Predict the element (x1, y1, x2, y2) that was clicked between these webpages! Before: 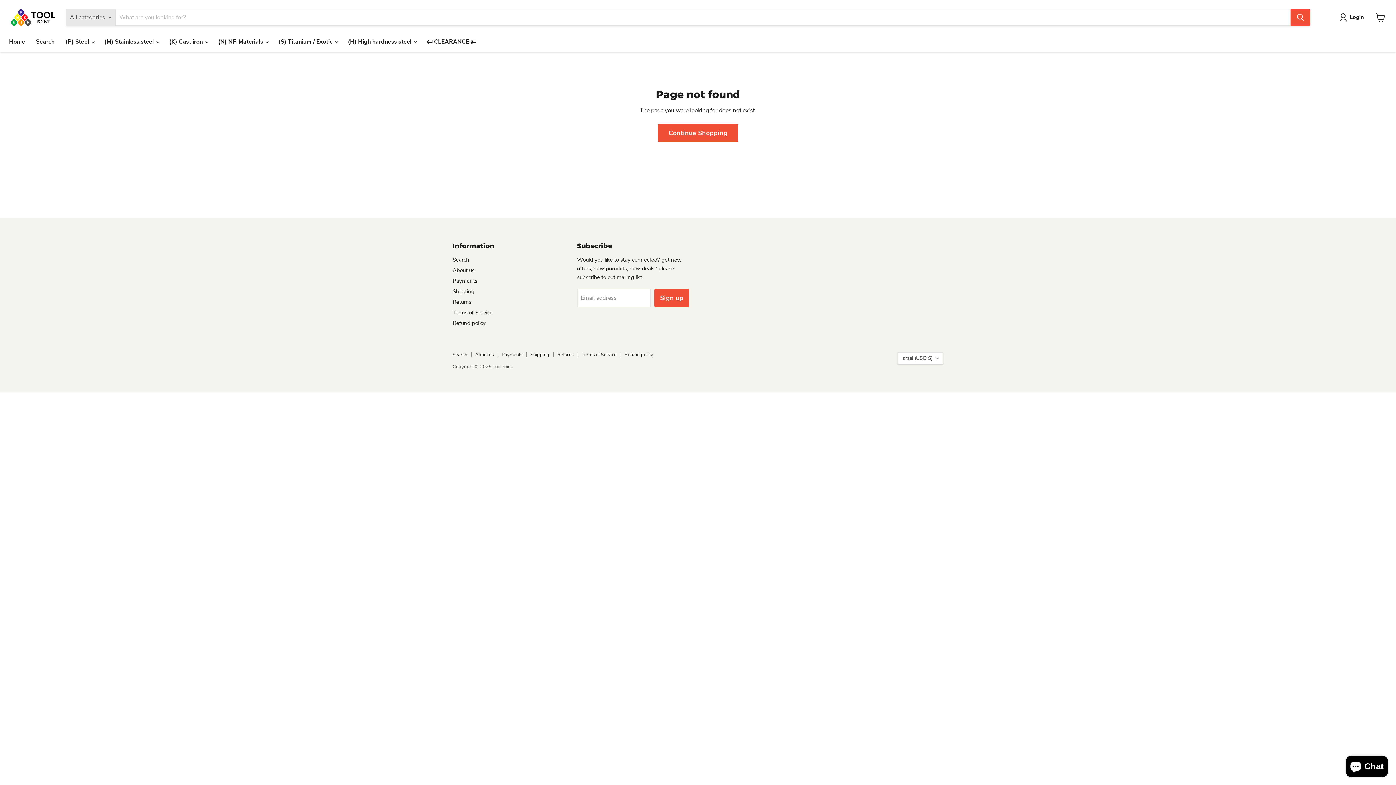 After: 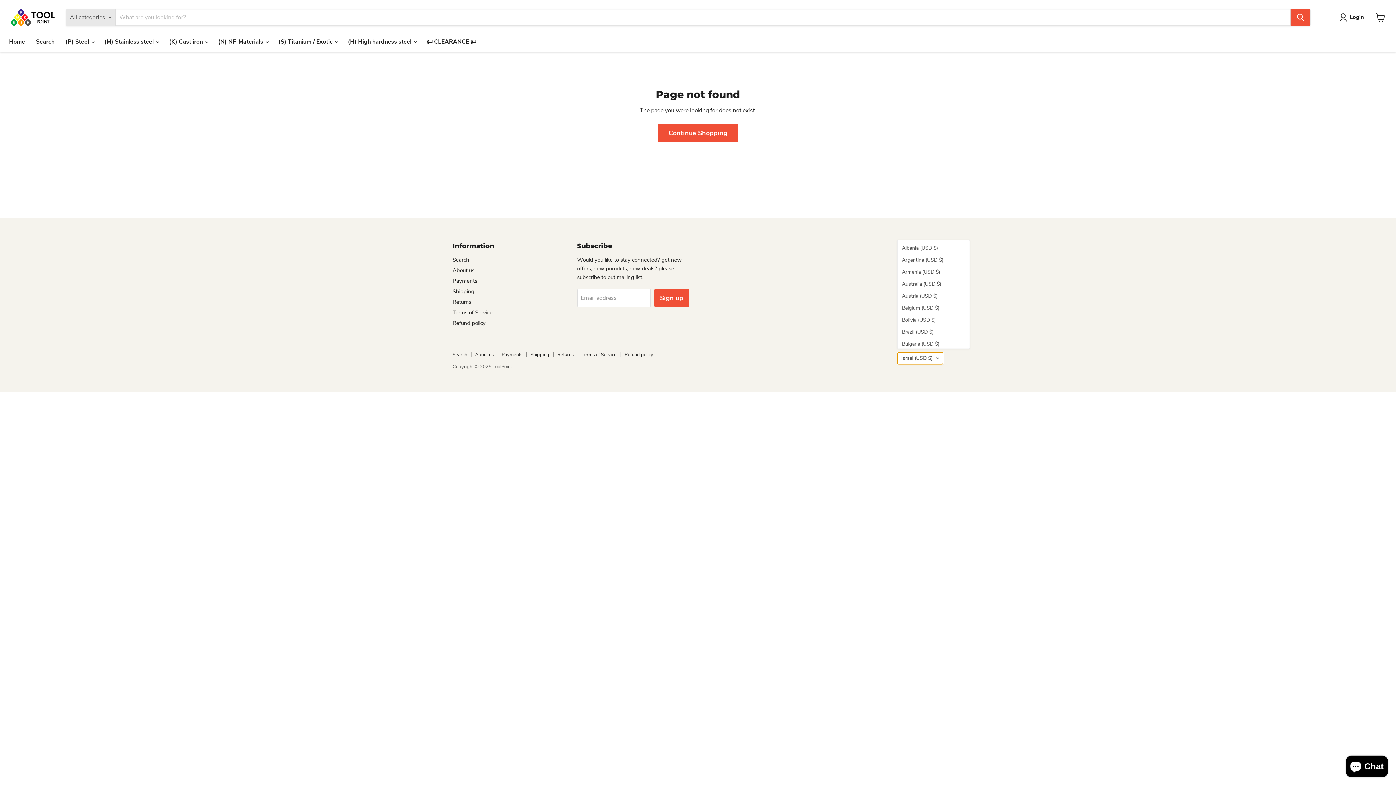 Action: label: Israel (USD $) bbox: (897, 352, 943, 364)